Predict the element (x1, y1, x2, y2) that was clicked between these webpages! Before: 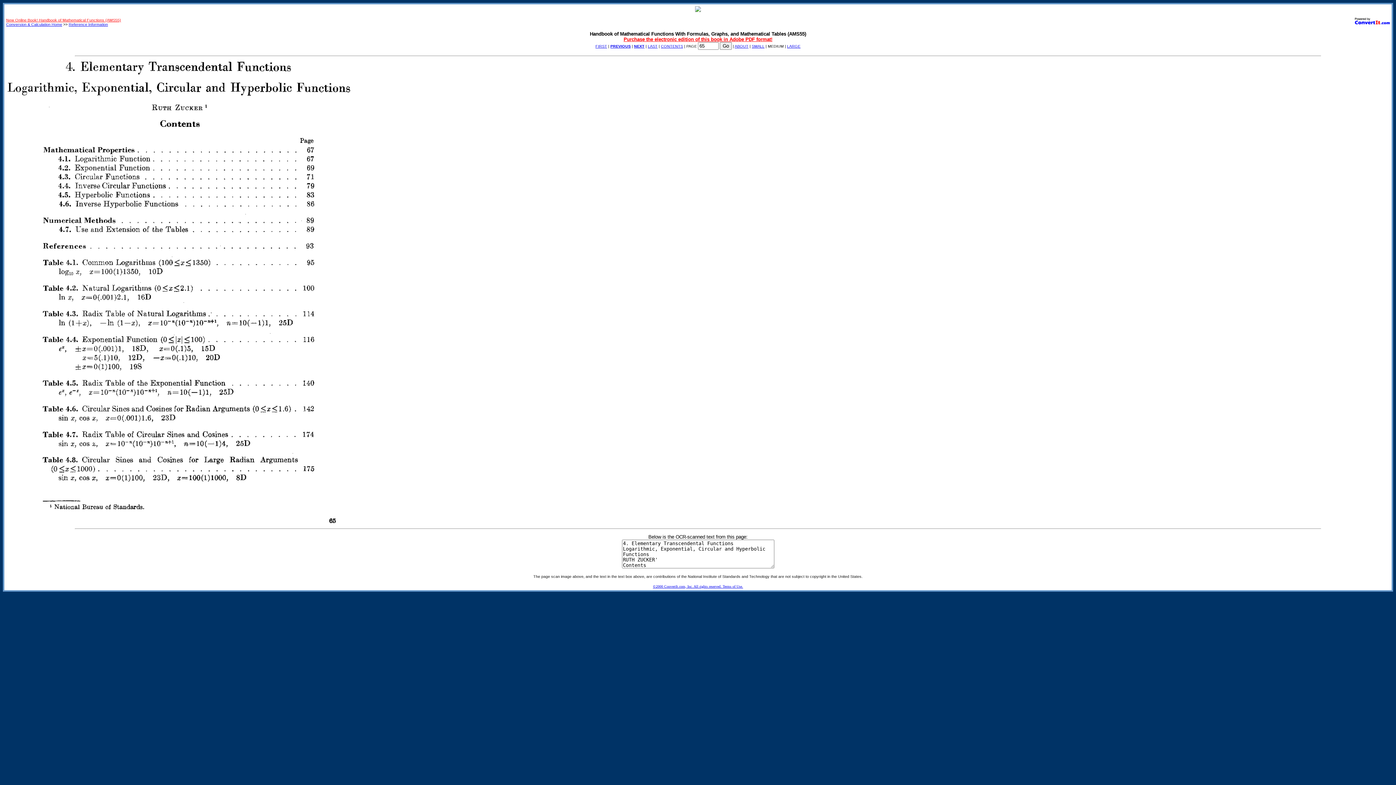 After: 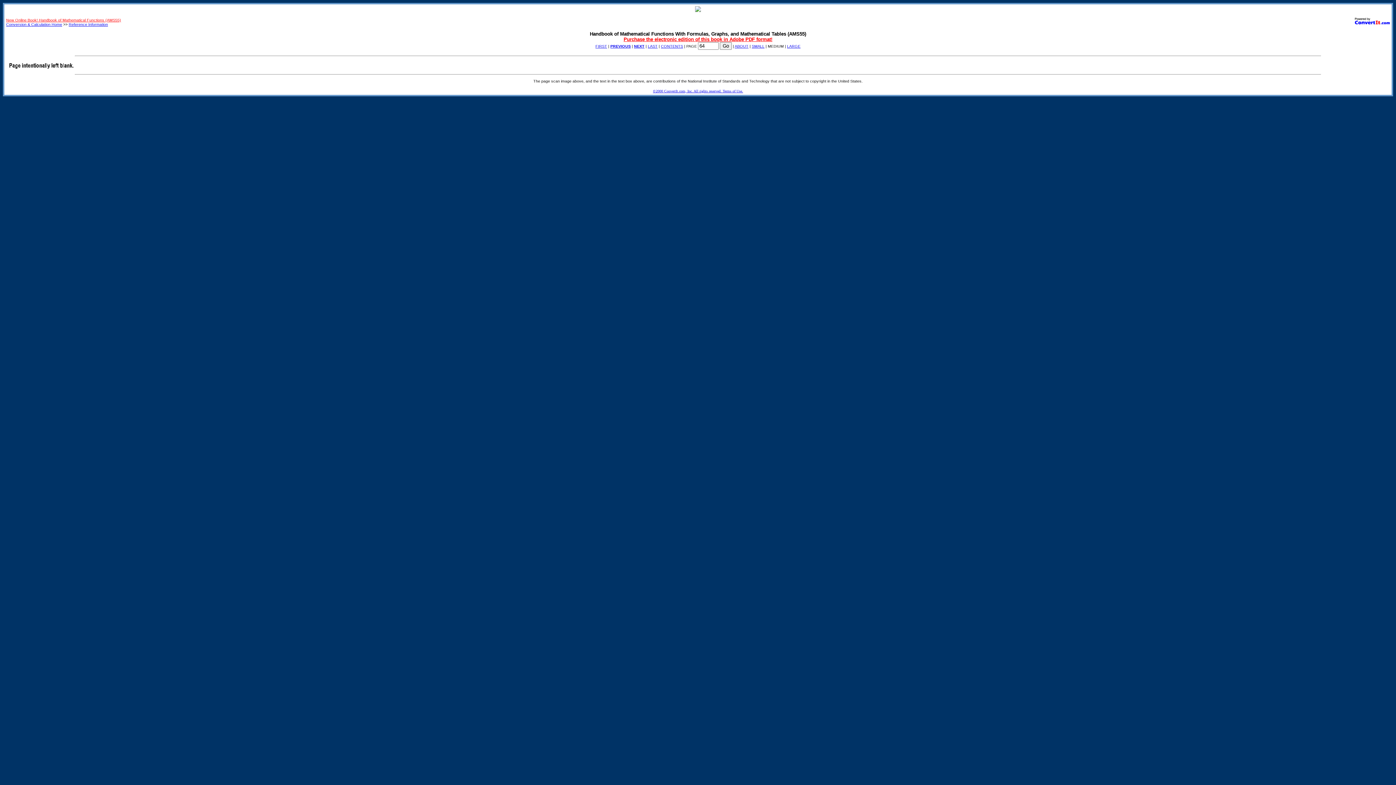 Action: bbox: (610, 44, 630, 48) label: PREVIOUS